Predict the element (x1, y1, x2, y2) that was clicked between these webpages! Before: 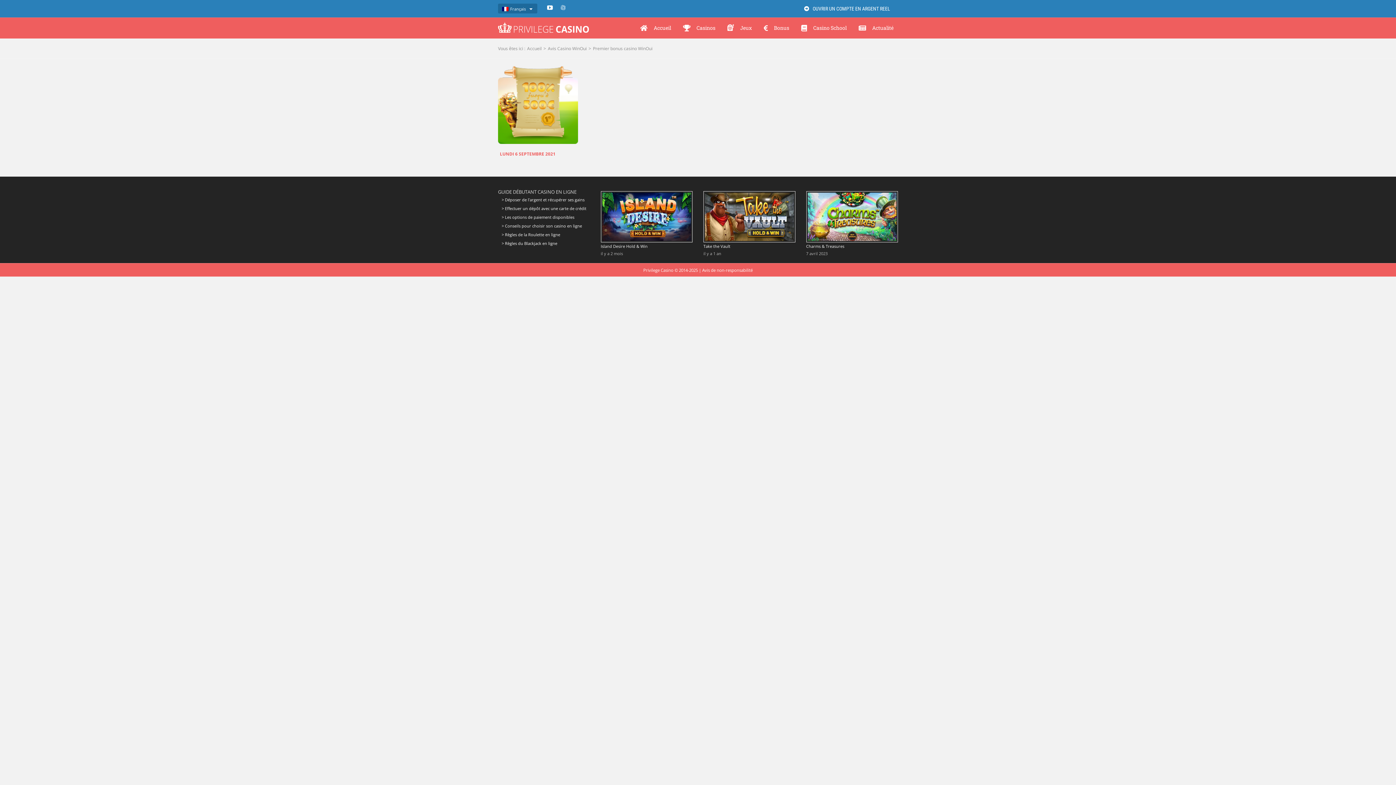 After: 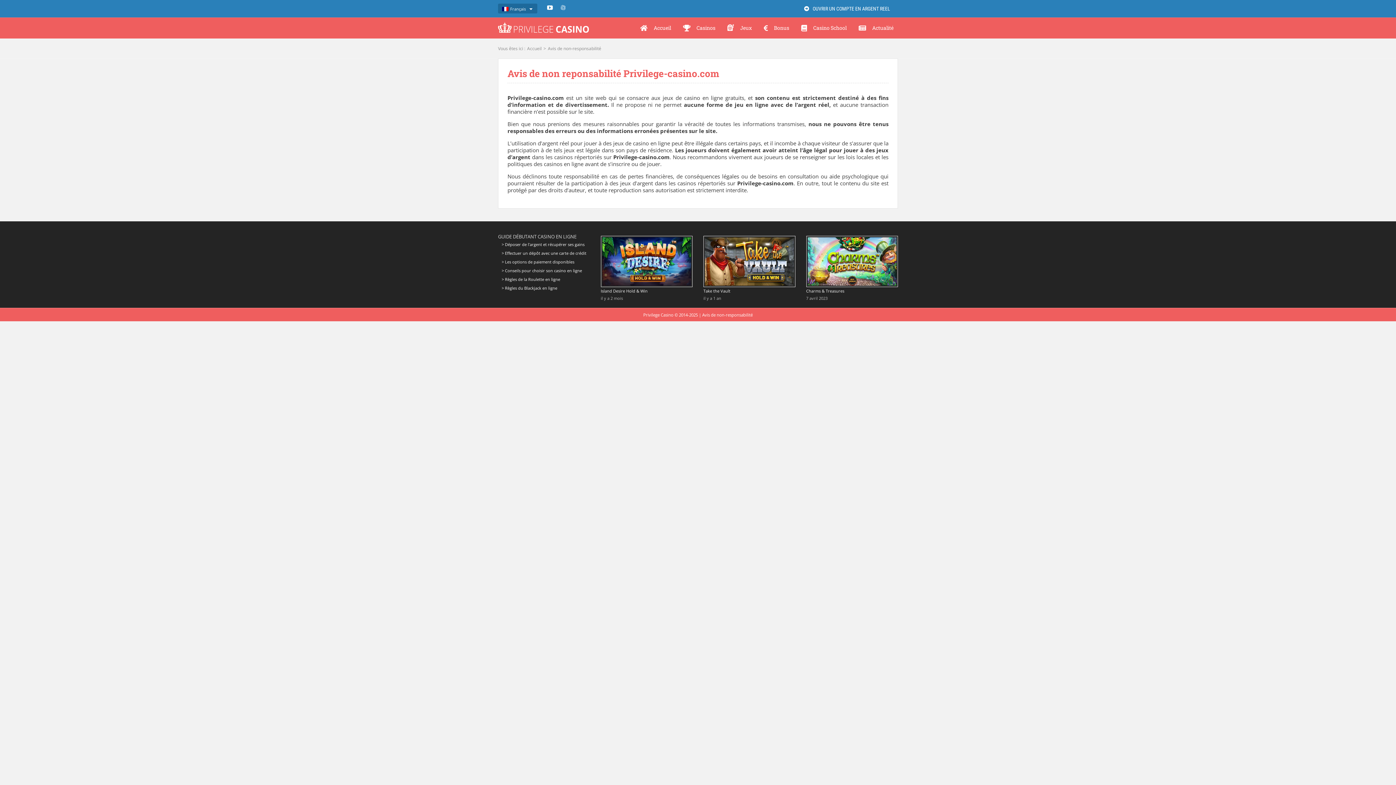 Action: bbox: (702, 267, 752, 273) label: Avis de non-responsabilité